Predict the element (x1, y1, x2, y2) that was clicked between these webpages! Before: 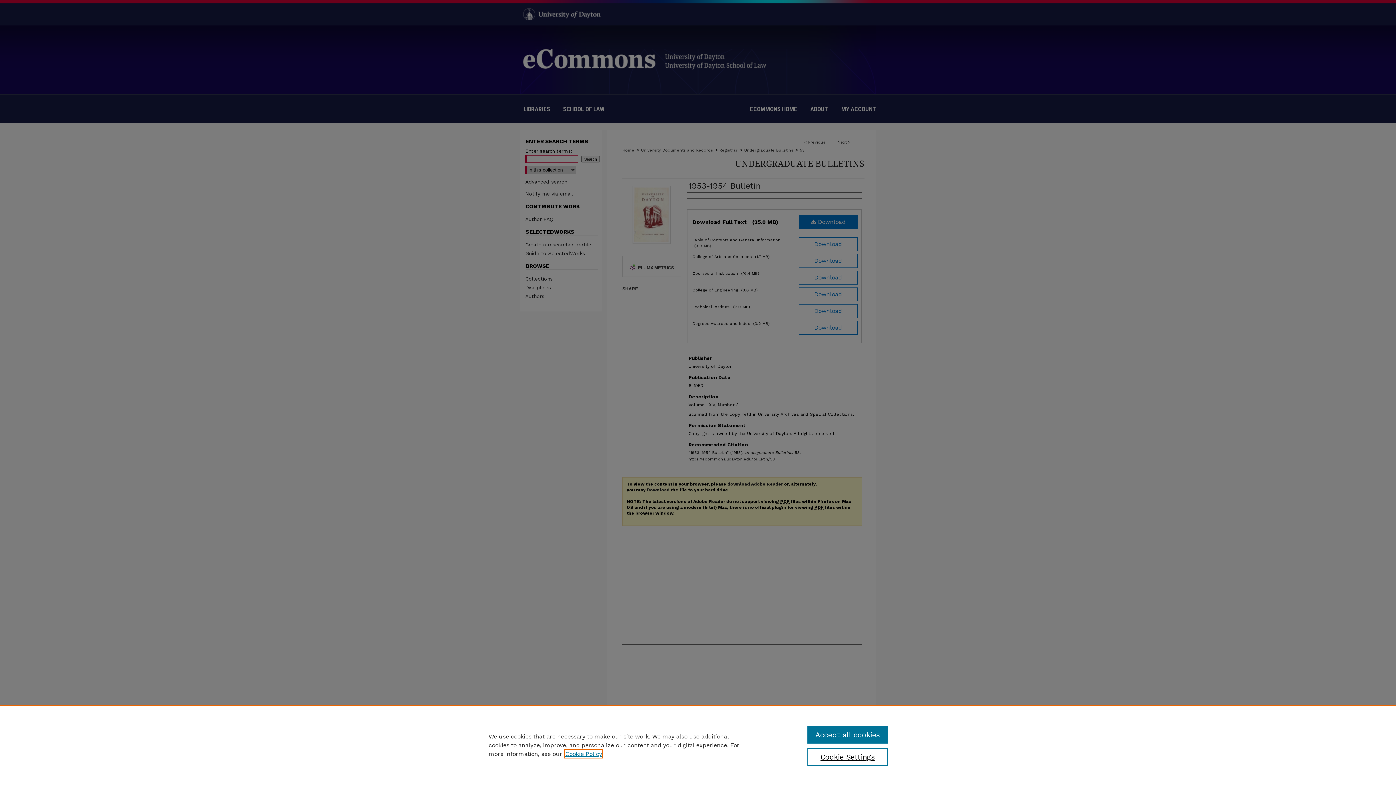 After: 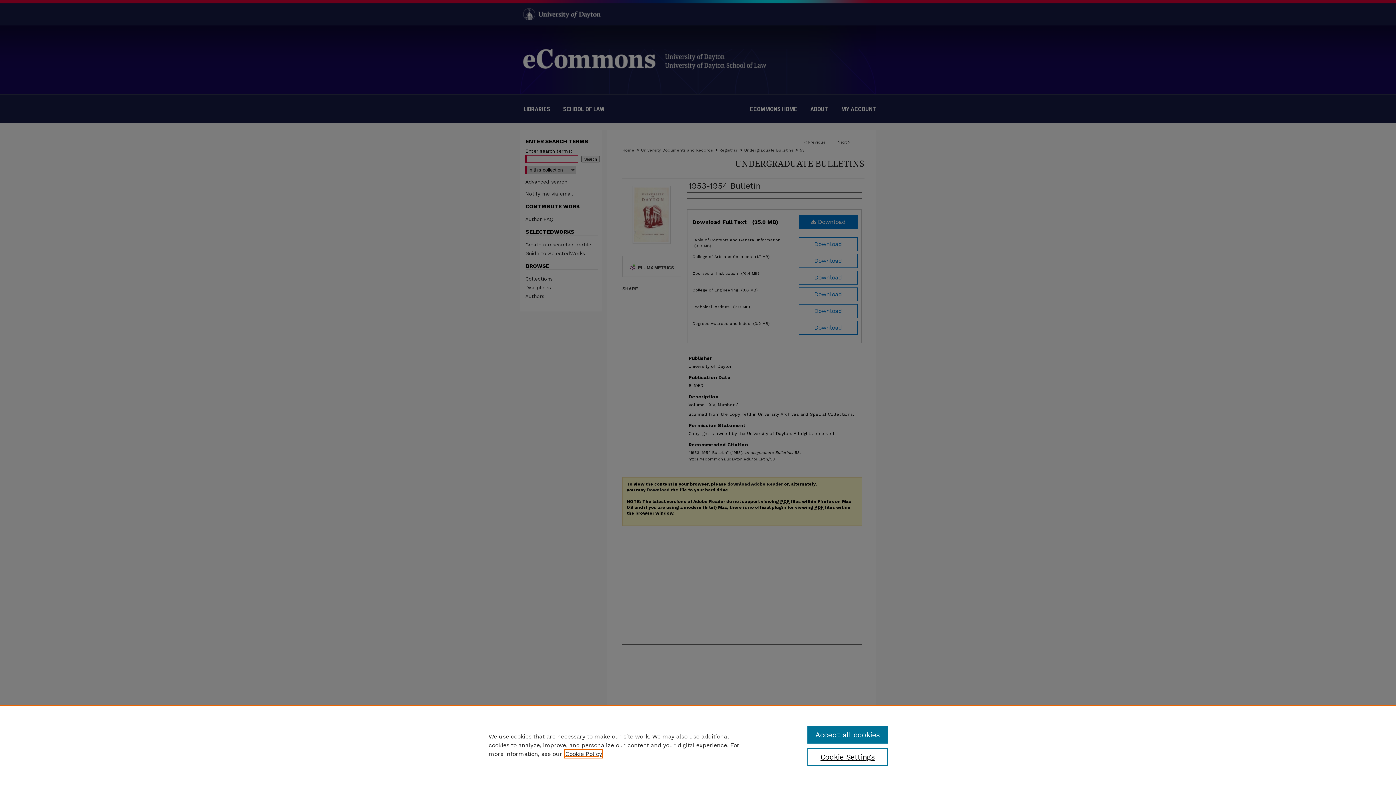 Action: bbox: (565, 750, 602, 757) label: , opens in a new tab